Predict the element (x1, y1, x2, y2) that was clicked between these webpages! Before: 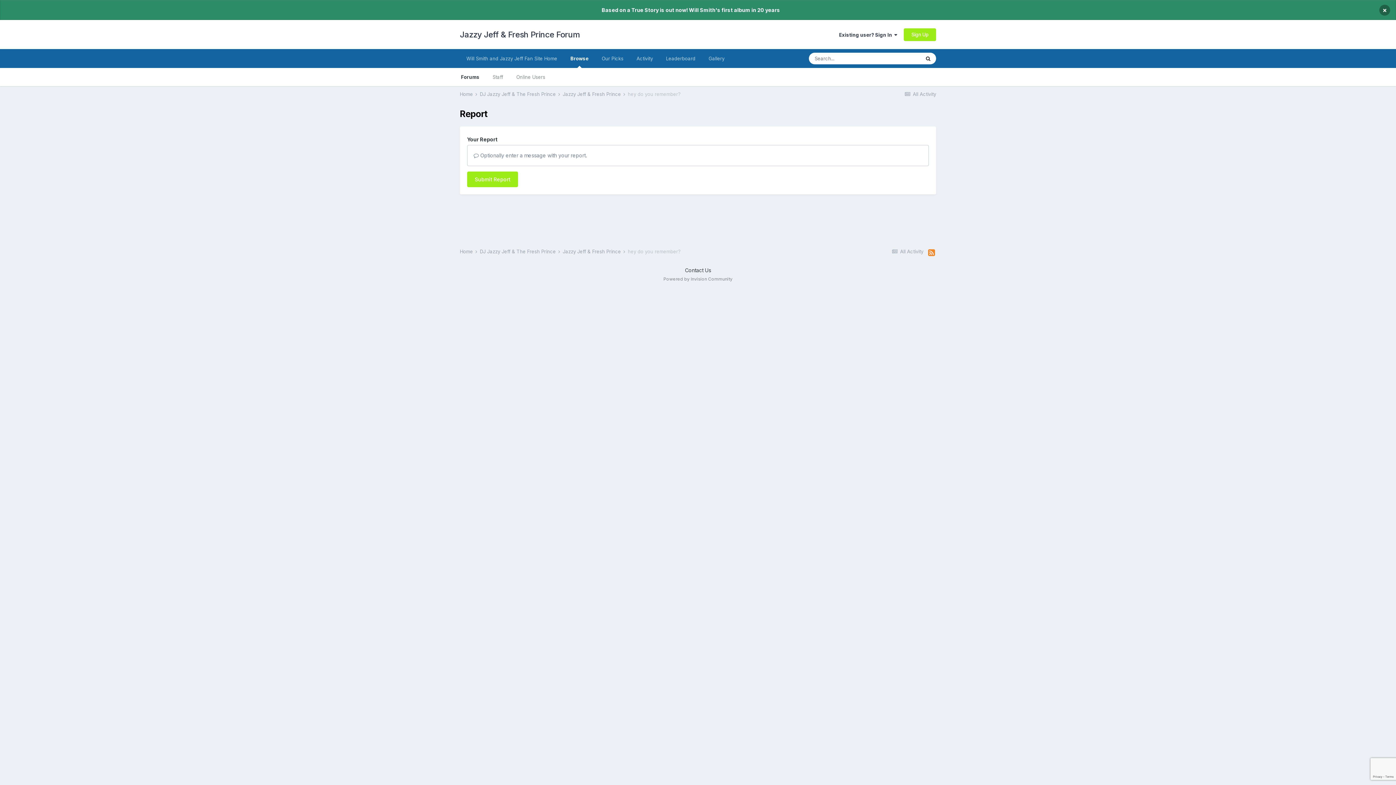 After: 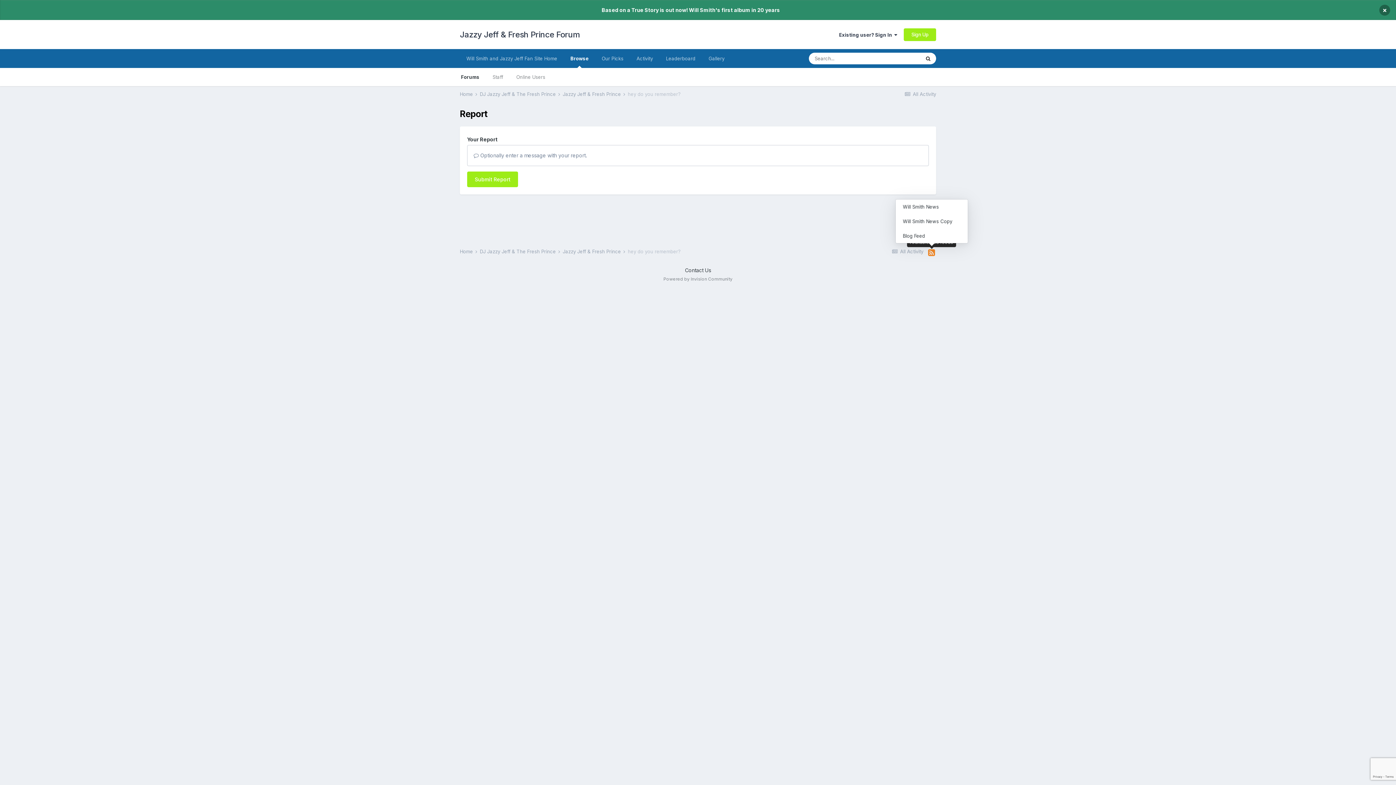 Action: bbox: (927, 248, 936, 257)